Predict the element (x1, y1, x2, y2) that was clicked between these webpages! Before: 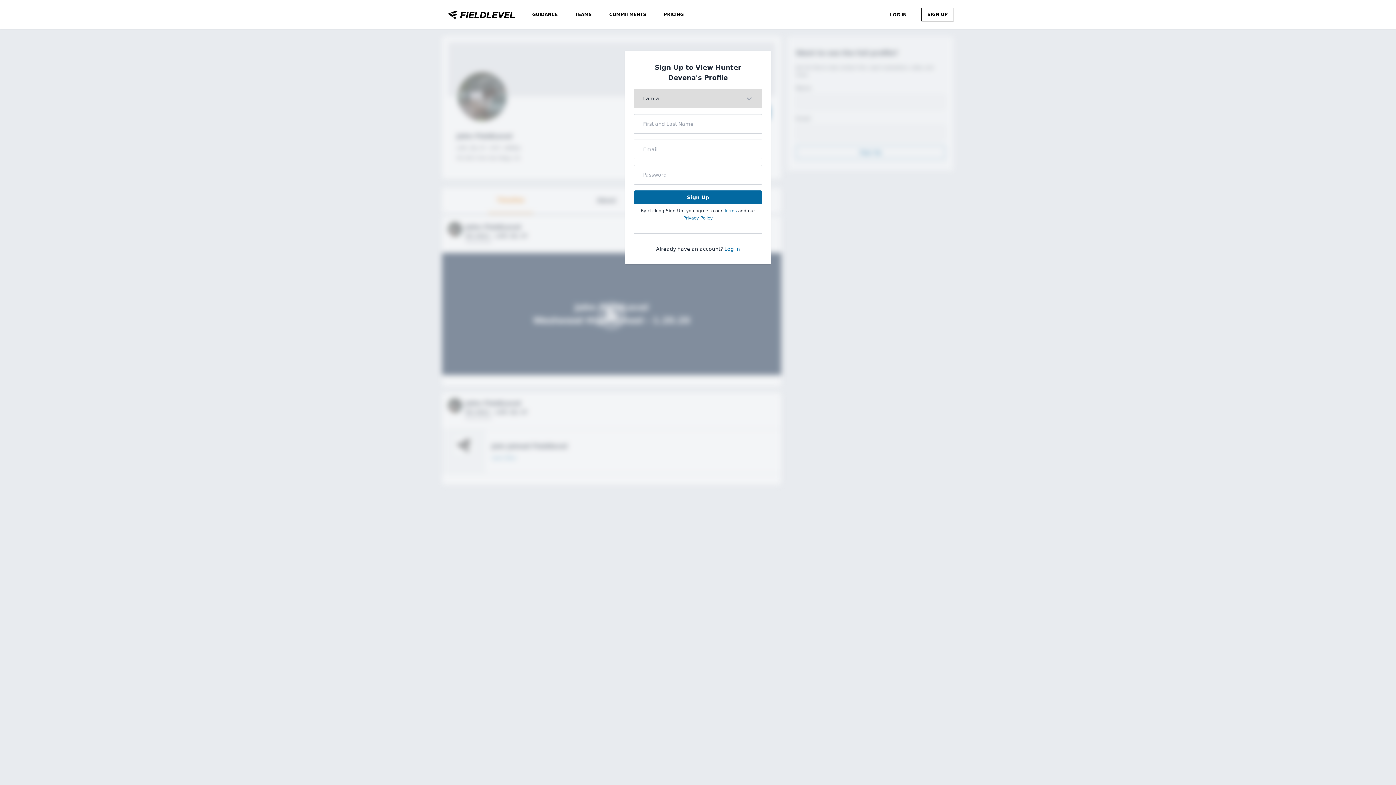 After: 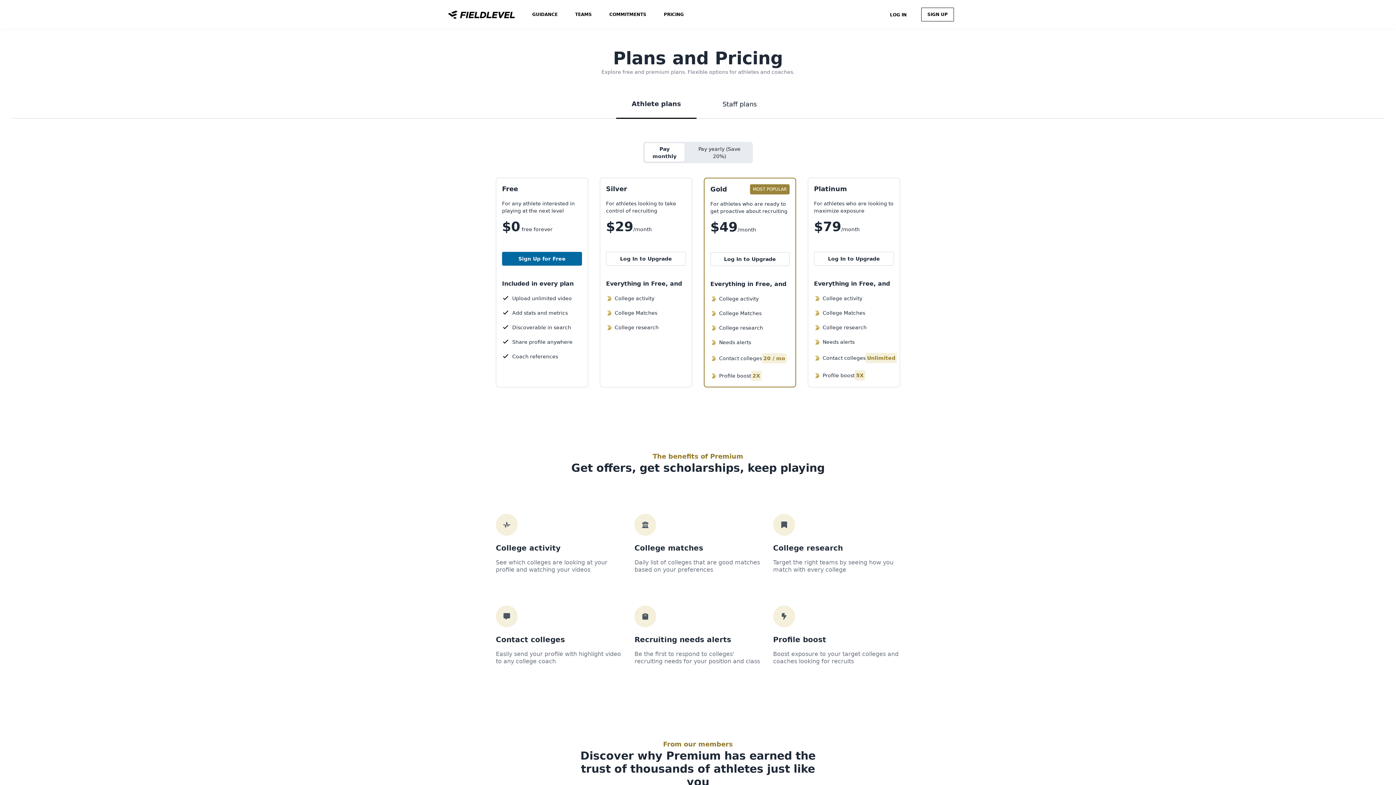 Action: bbox: (655, 6, 692, 22) label: PRICING